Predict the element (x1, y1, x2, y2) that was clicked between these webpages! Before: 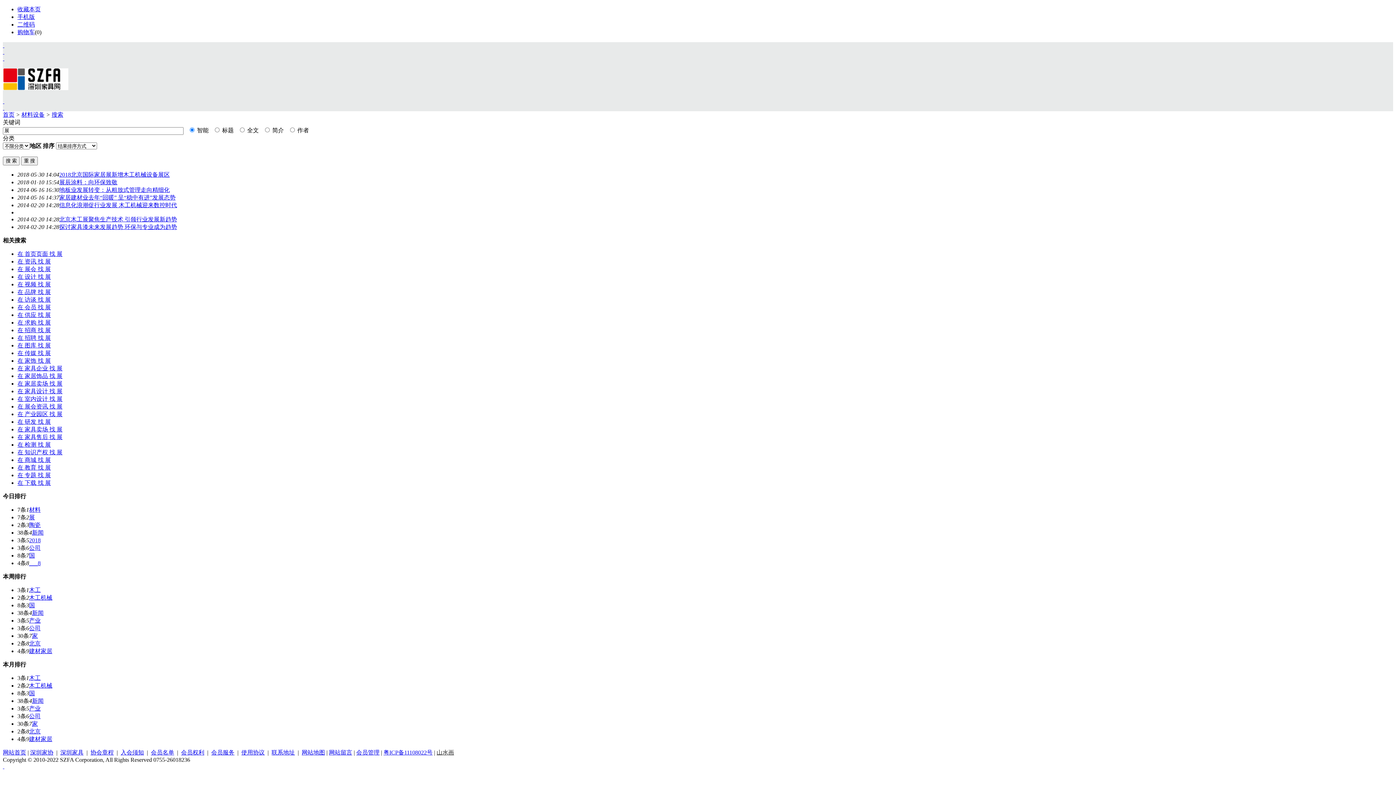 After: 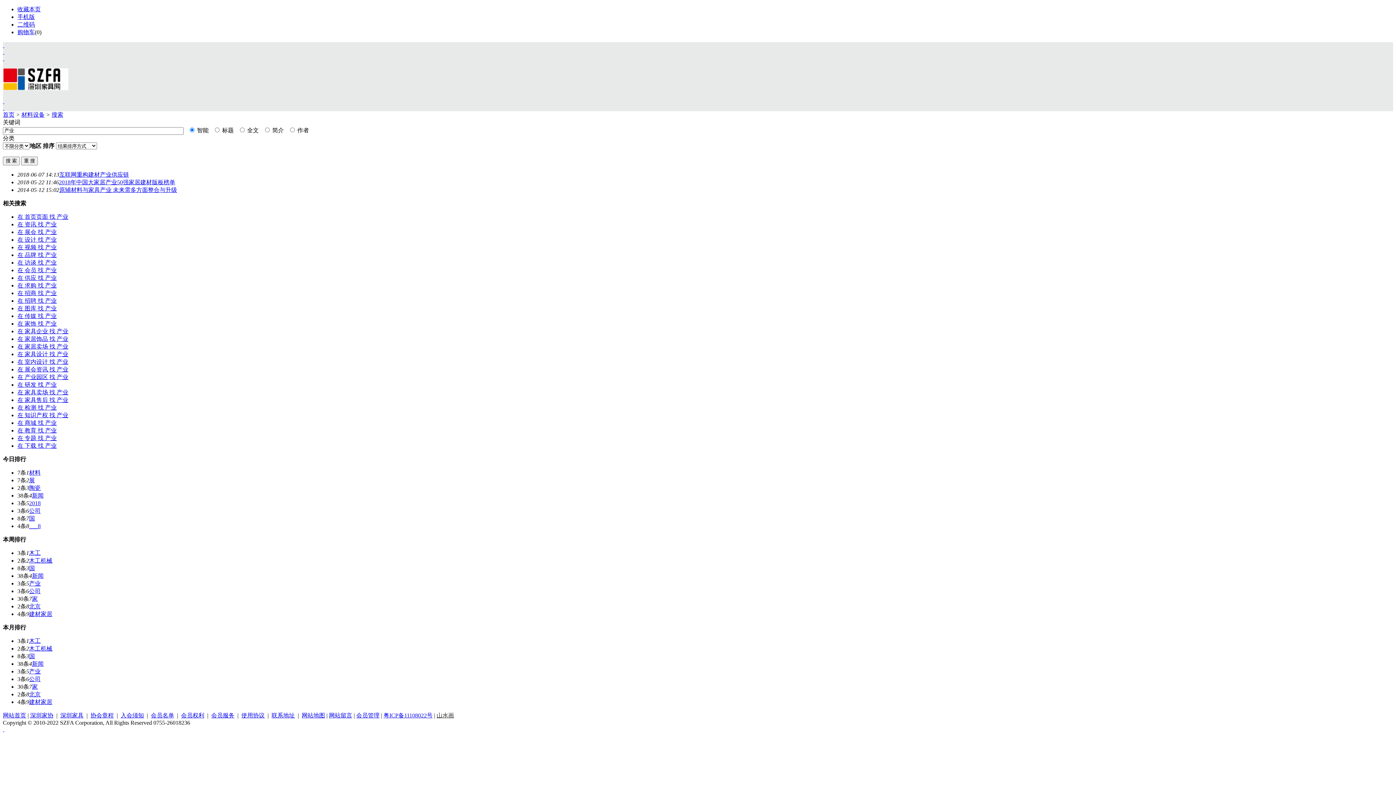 Action: bbox: (29, 705, 40, 711) label: 产业